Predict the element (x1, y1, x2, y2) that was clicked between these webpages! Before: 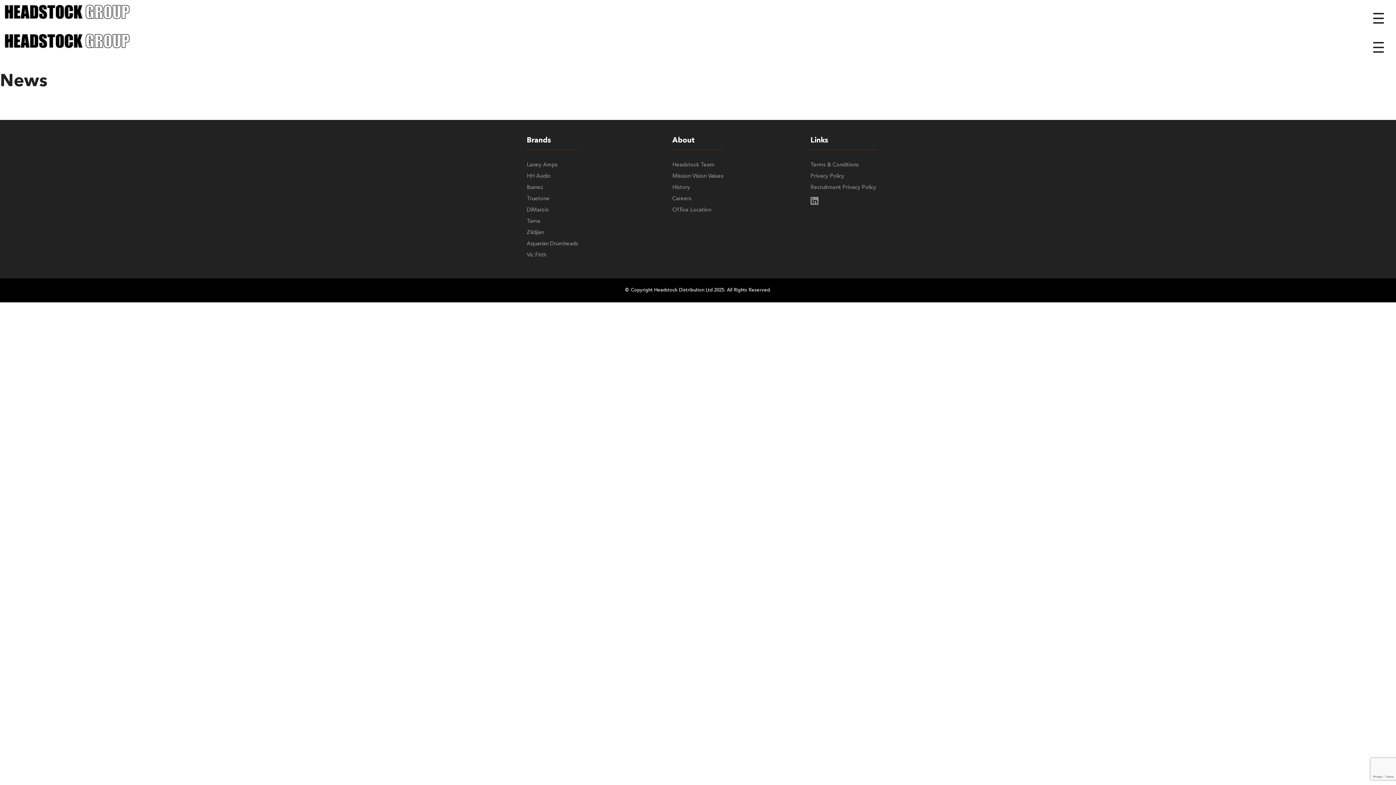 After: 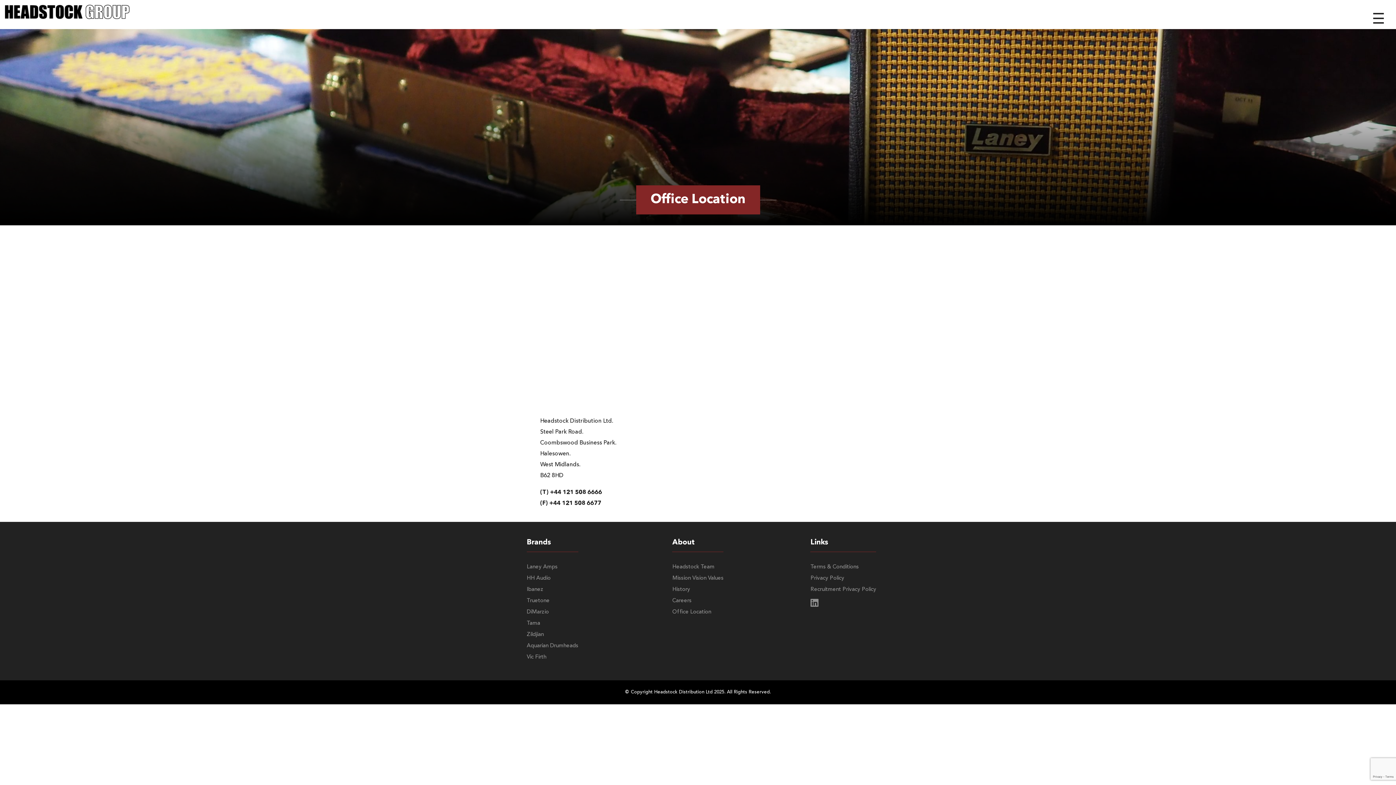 Action: bbox: (672, 207, 711, 213) label: Office Location